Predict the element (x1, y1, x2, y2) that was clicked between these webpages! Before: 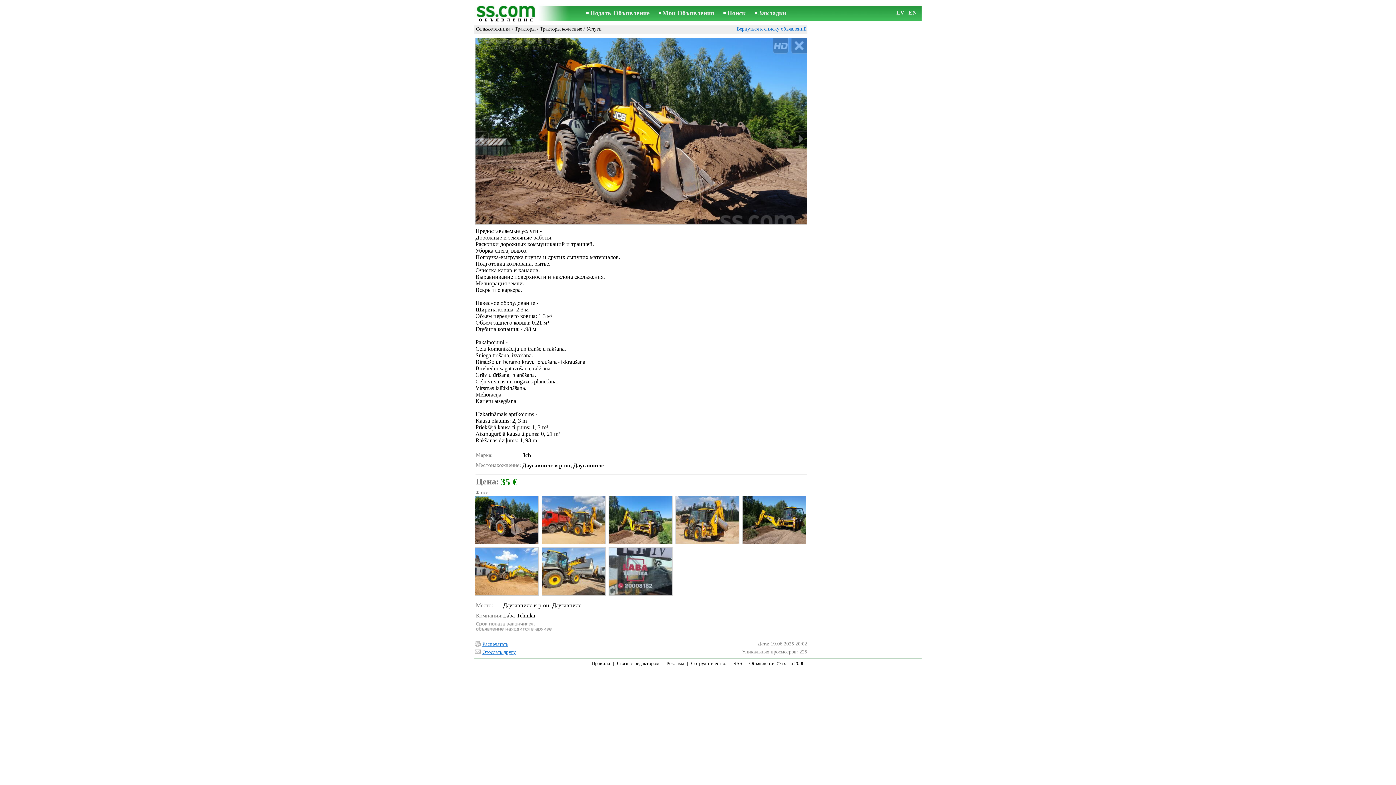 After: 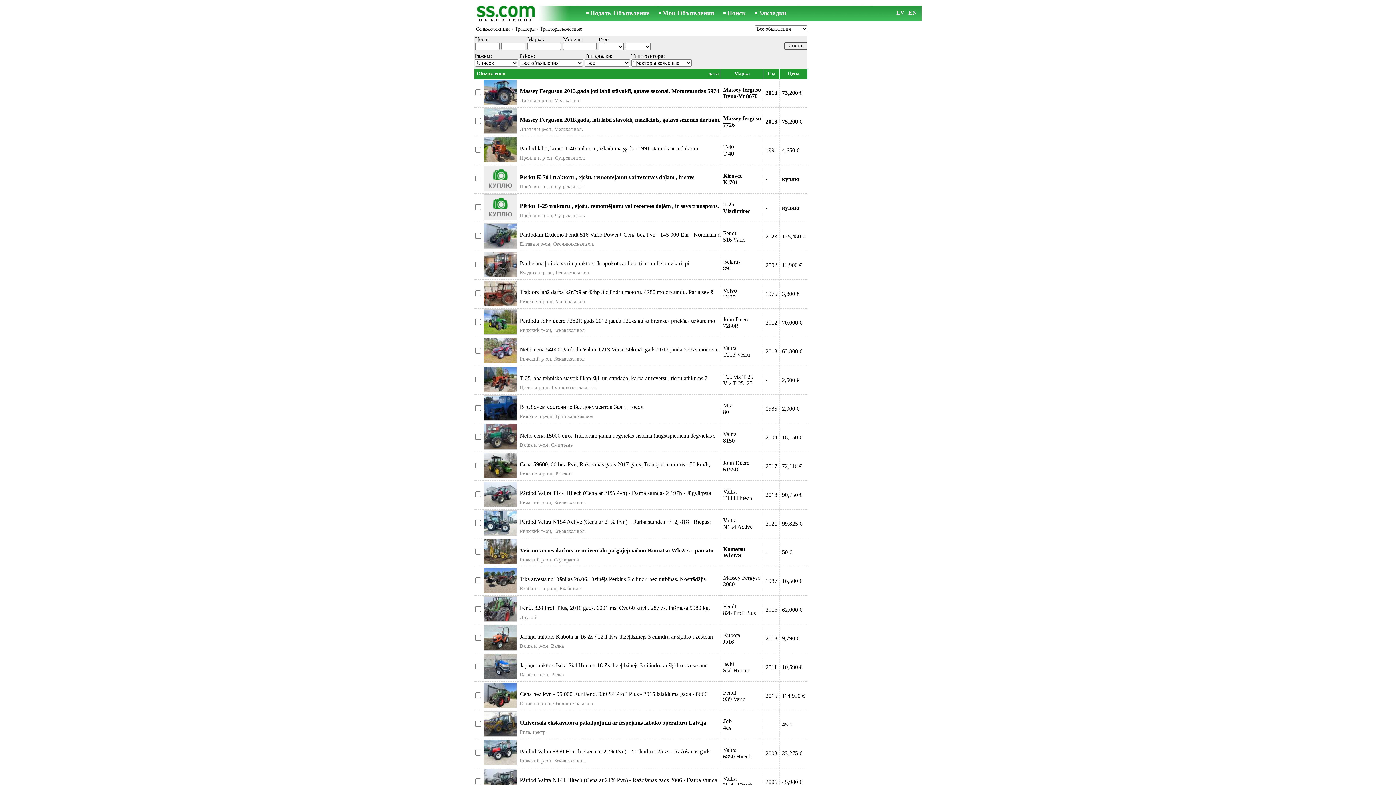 Action: label: Вернуться к списку объявлений bbox: (736, 26, 806, 31)